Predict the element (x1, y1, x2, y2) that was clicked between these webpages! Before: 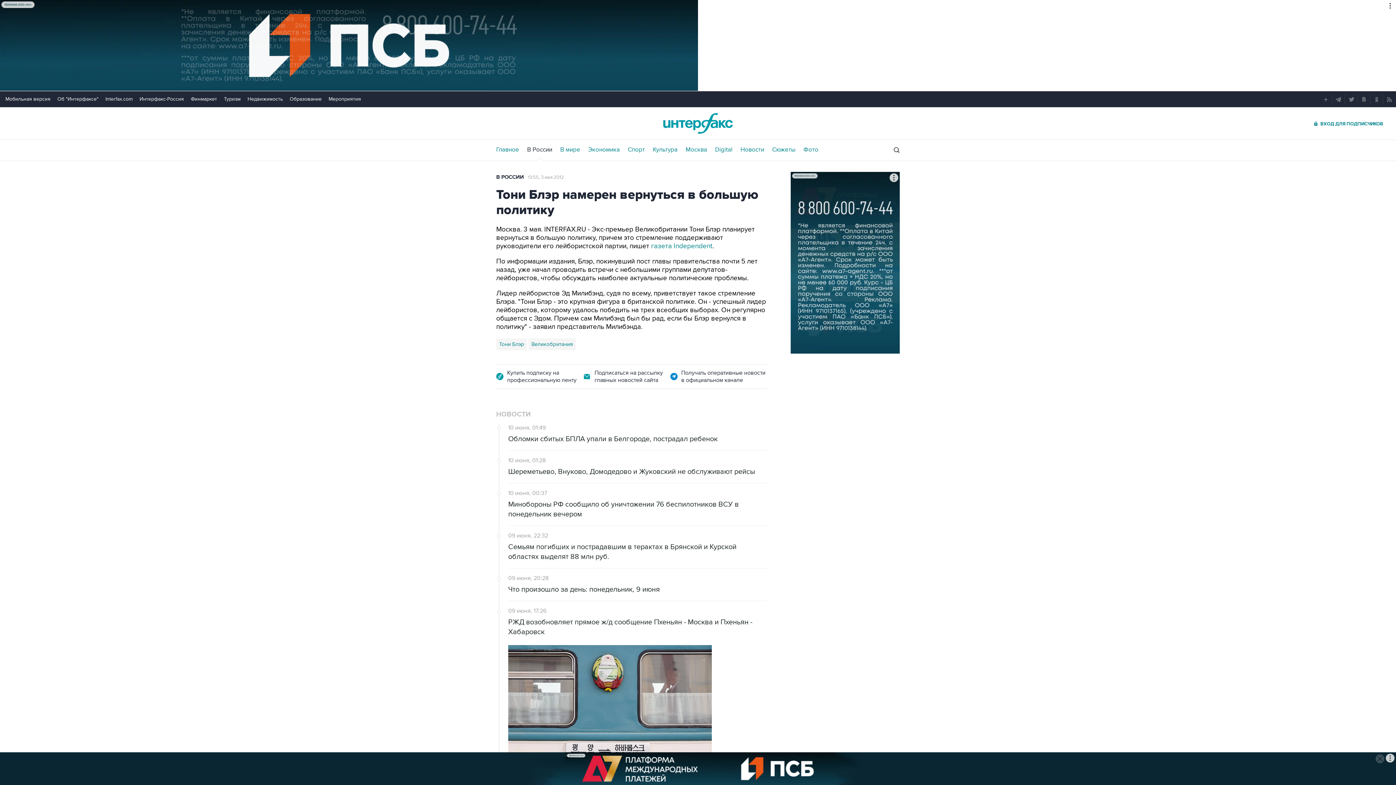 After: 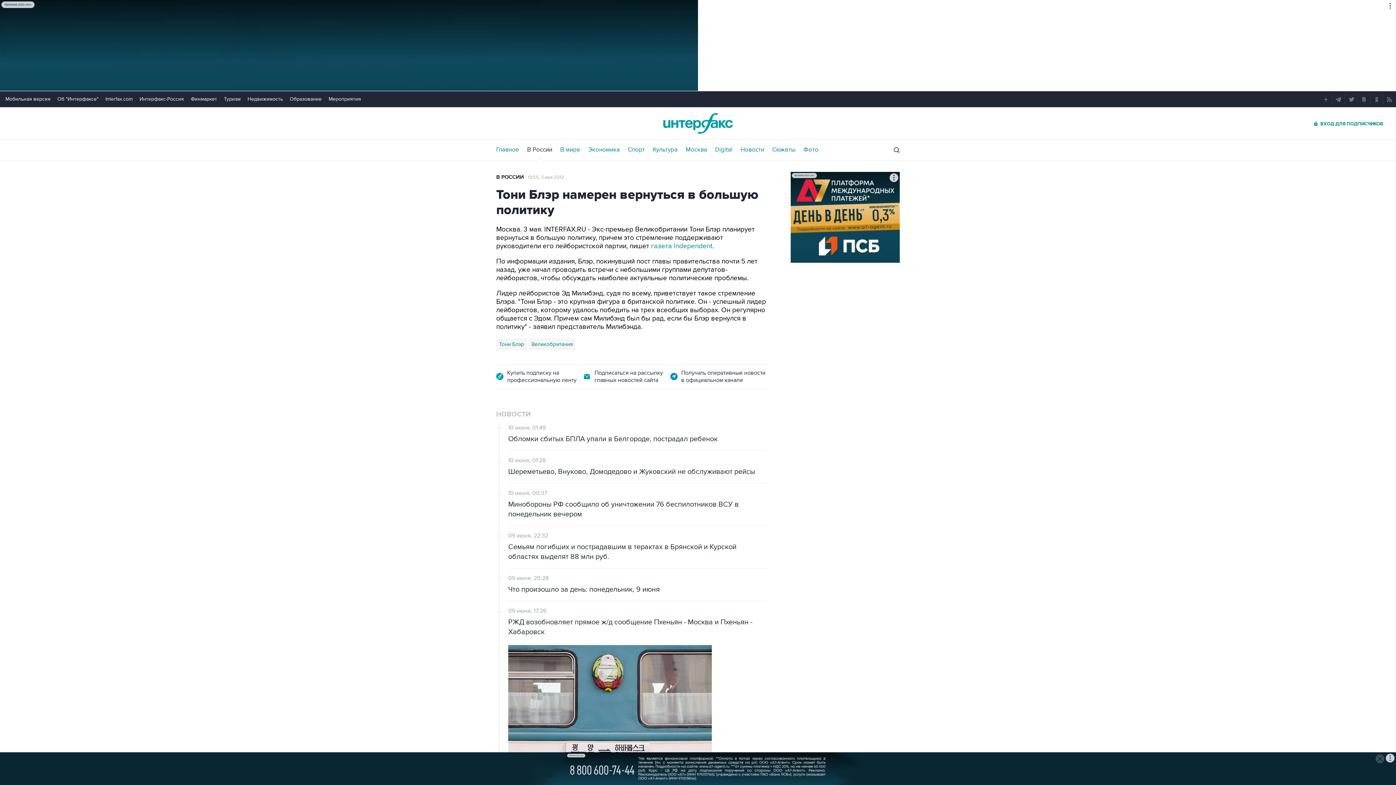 Action: bbox: (289, 96, 321, 102) label: Образование